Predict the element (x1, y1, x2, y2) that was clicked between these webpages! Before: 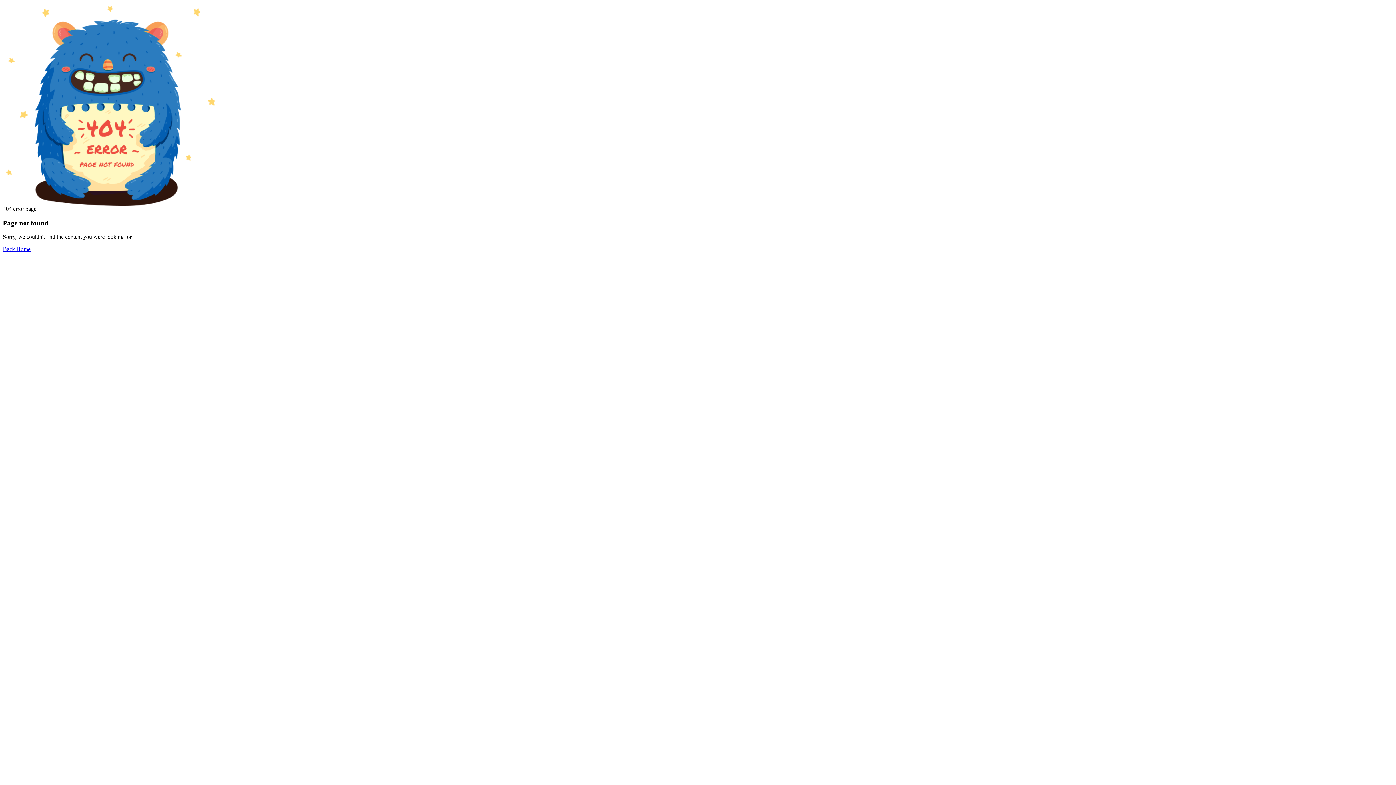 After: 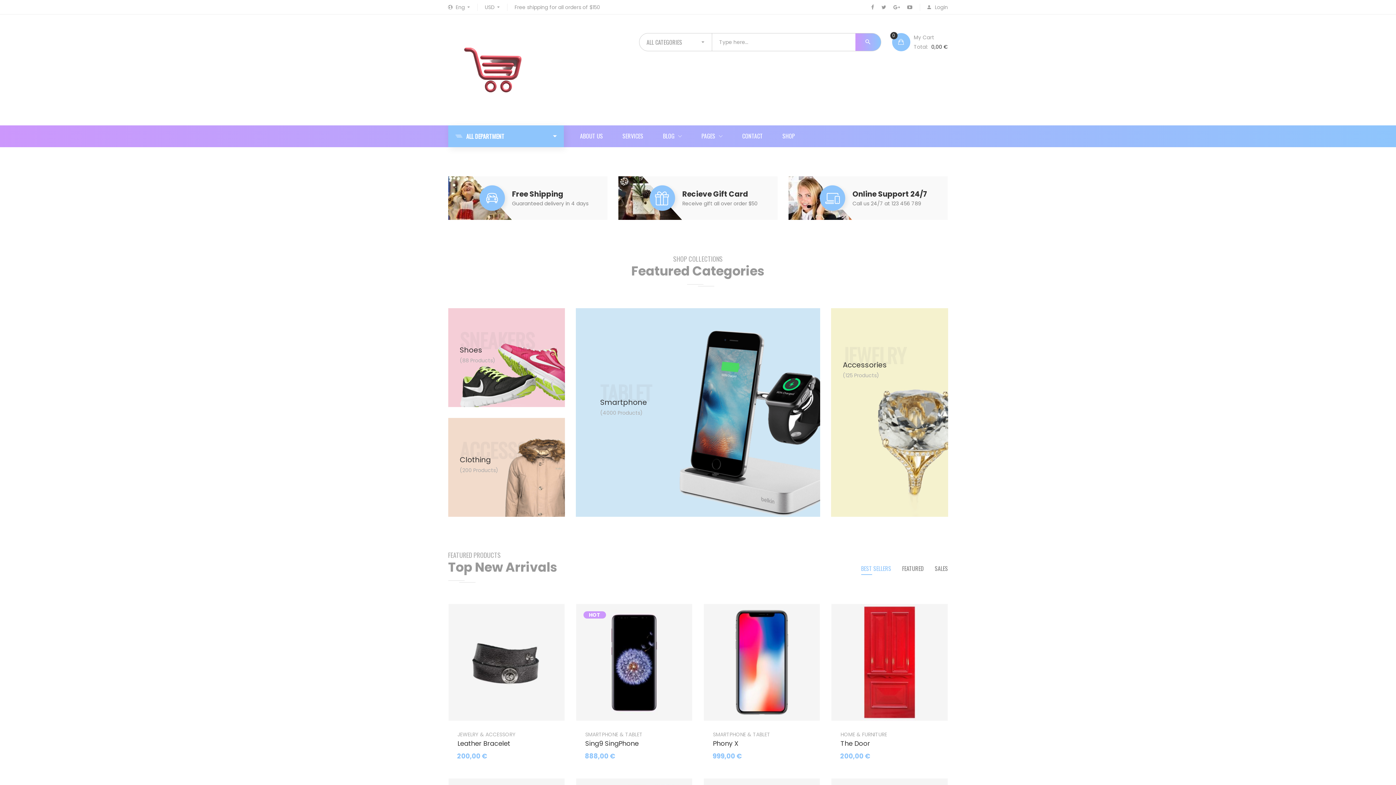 Action: bbox: (2, 246, 30, 252) label: Back Home